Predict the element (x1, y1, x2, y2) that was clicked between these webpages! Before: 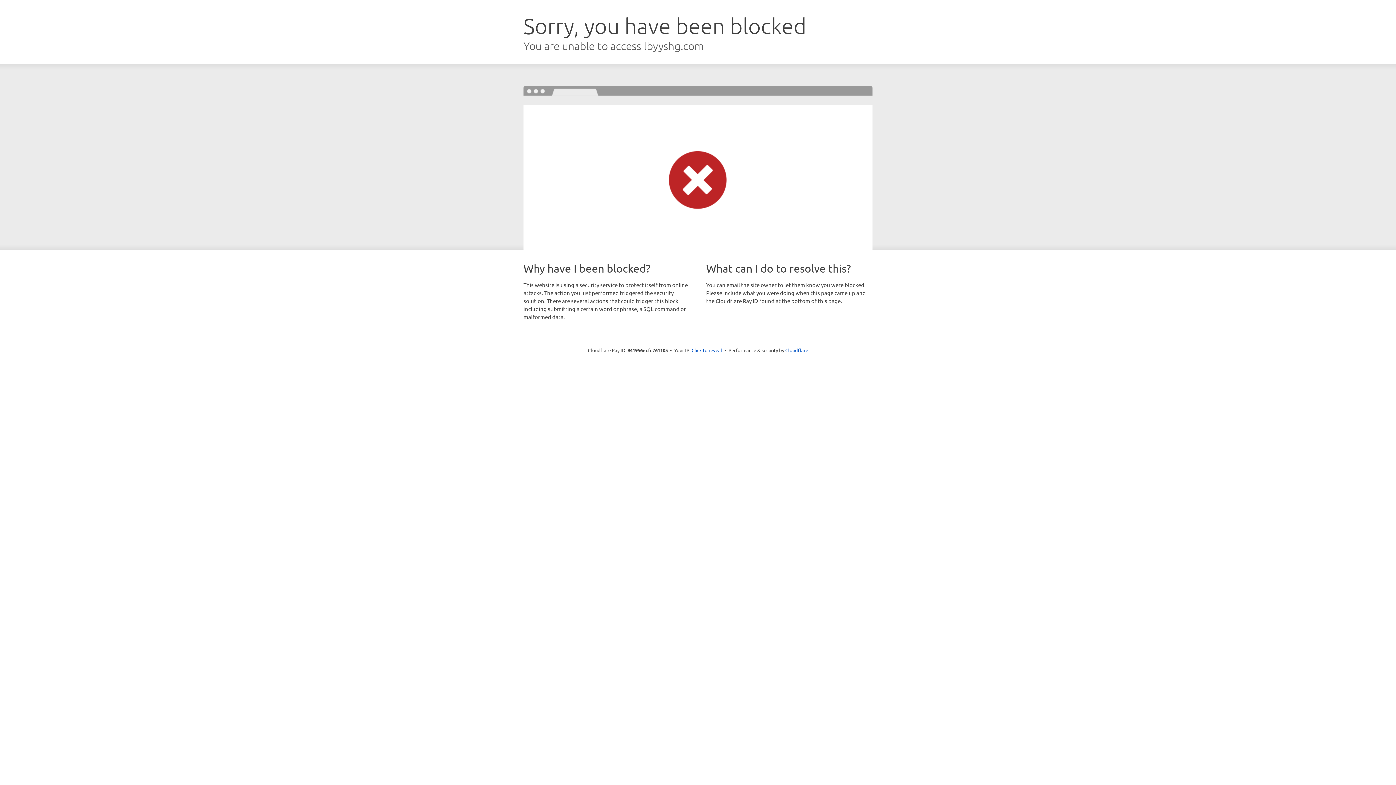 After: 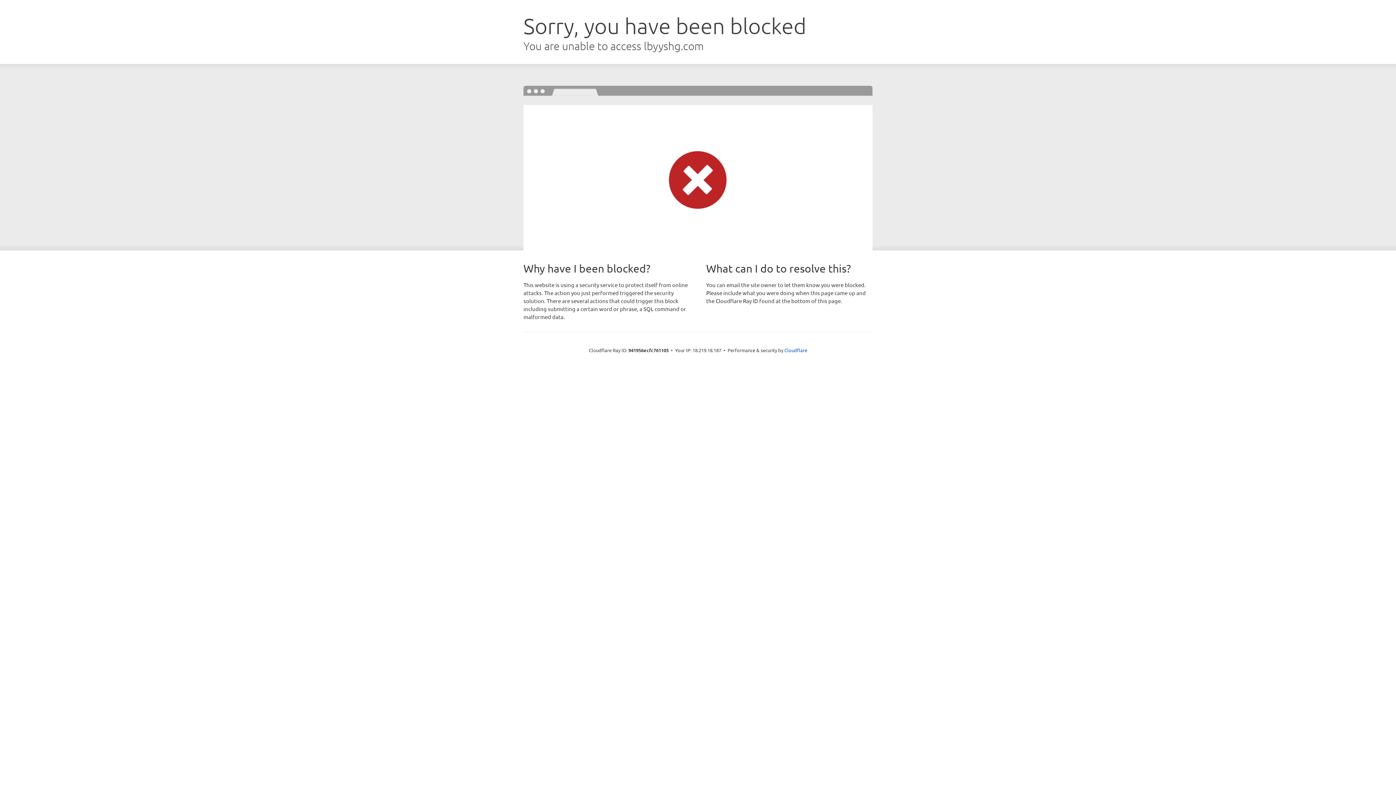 Action: bbox: (691, 346, 722, 353) label: Click to reveal